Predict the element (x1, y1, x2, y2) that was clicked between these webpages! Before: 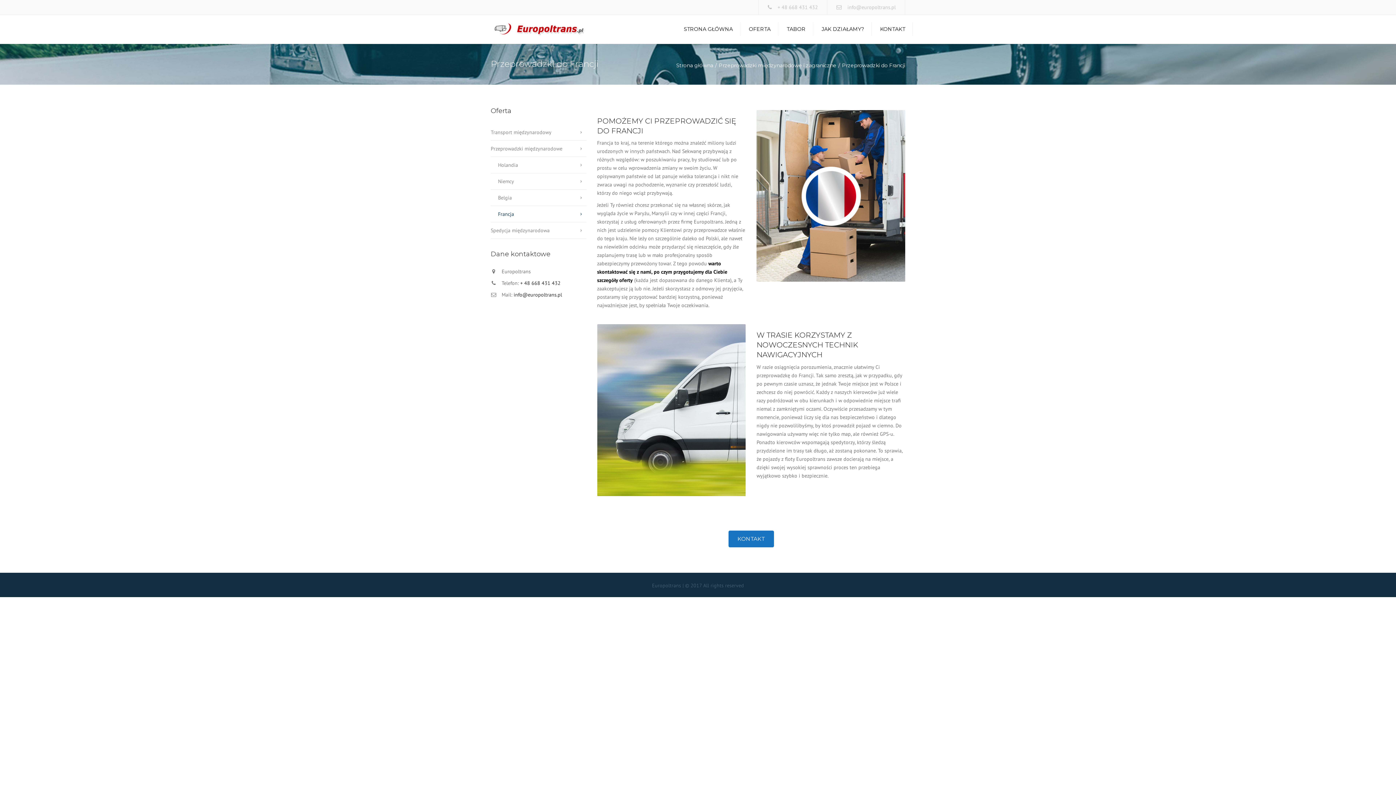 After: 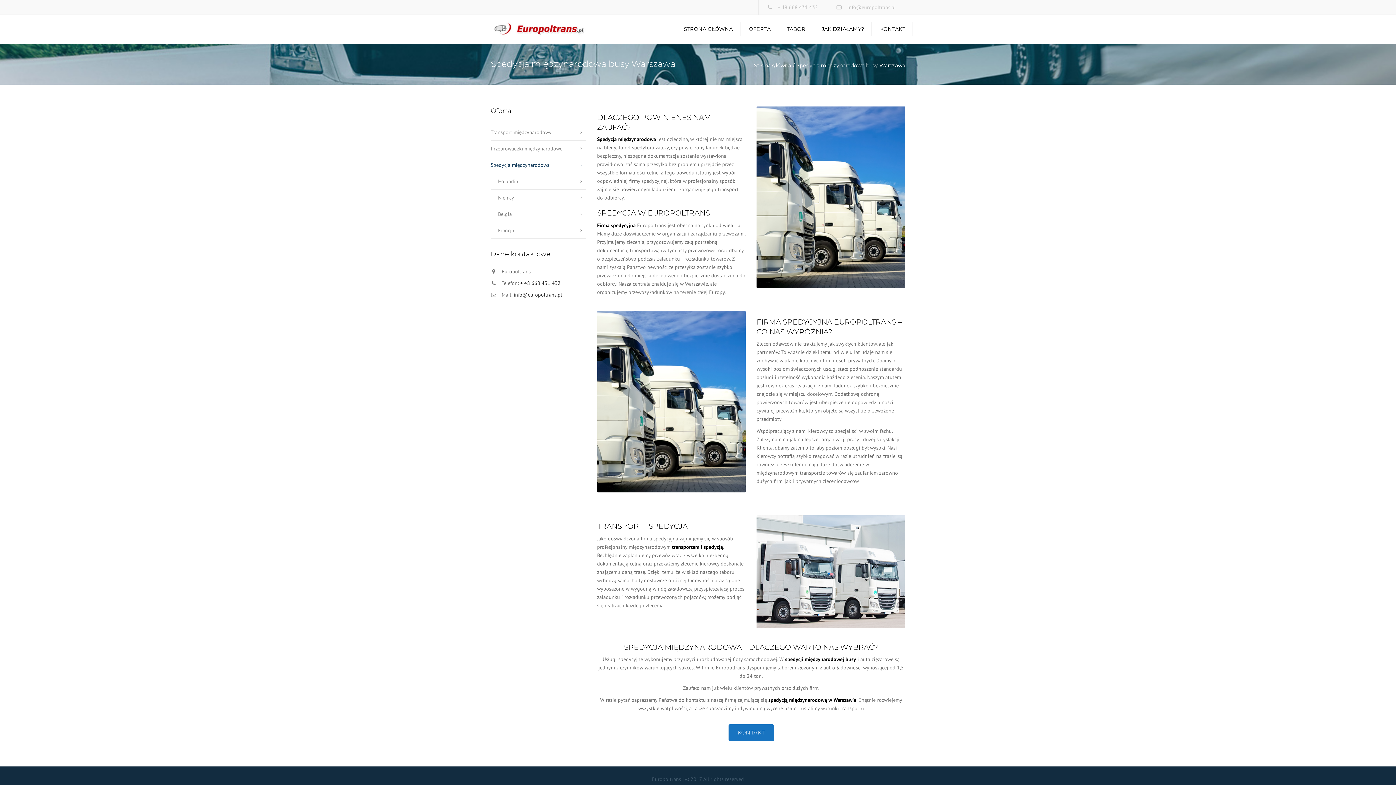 Action: bbox: (490, 222, 586, 238) label: Spedycja międzynarodowa